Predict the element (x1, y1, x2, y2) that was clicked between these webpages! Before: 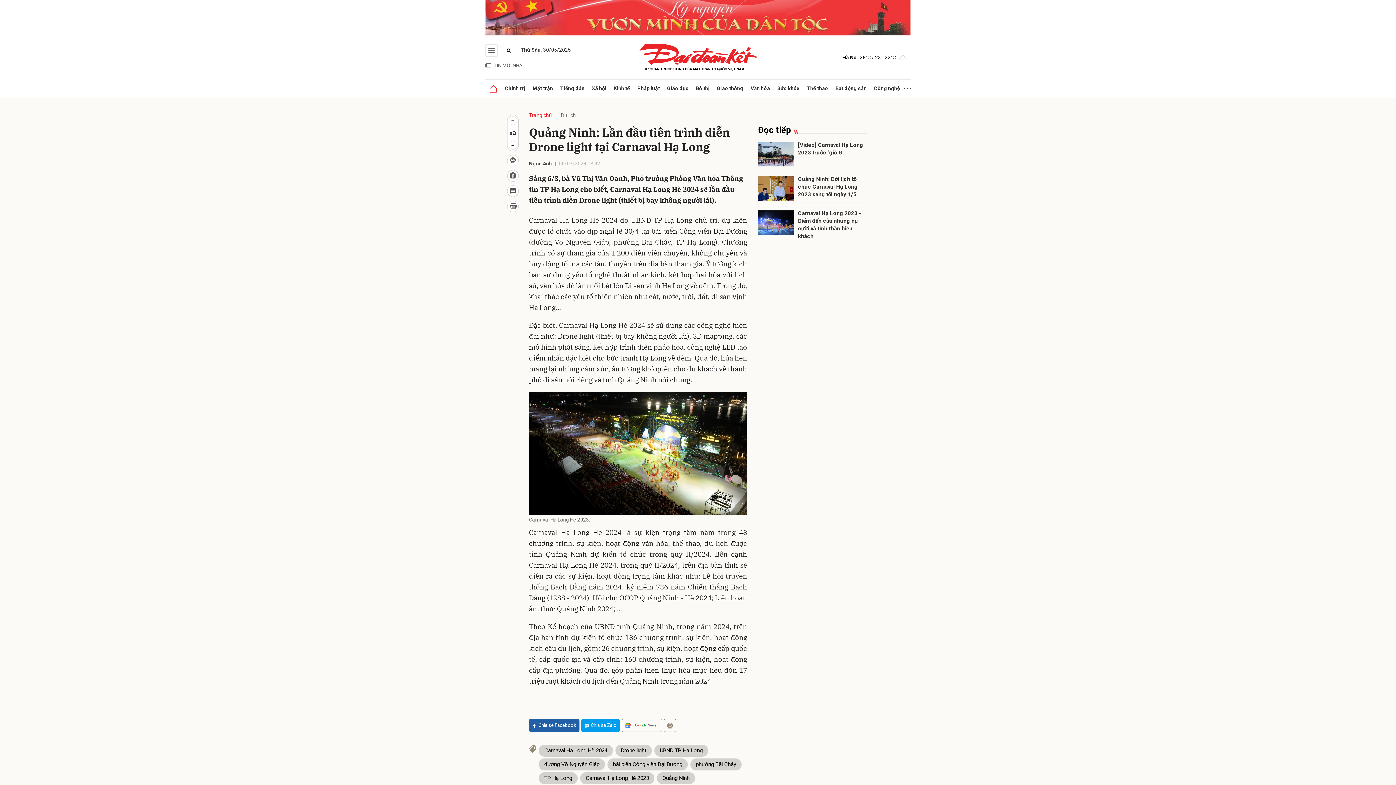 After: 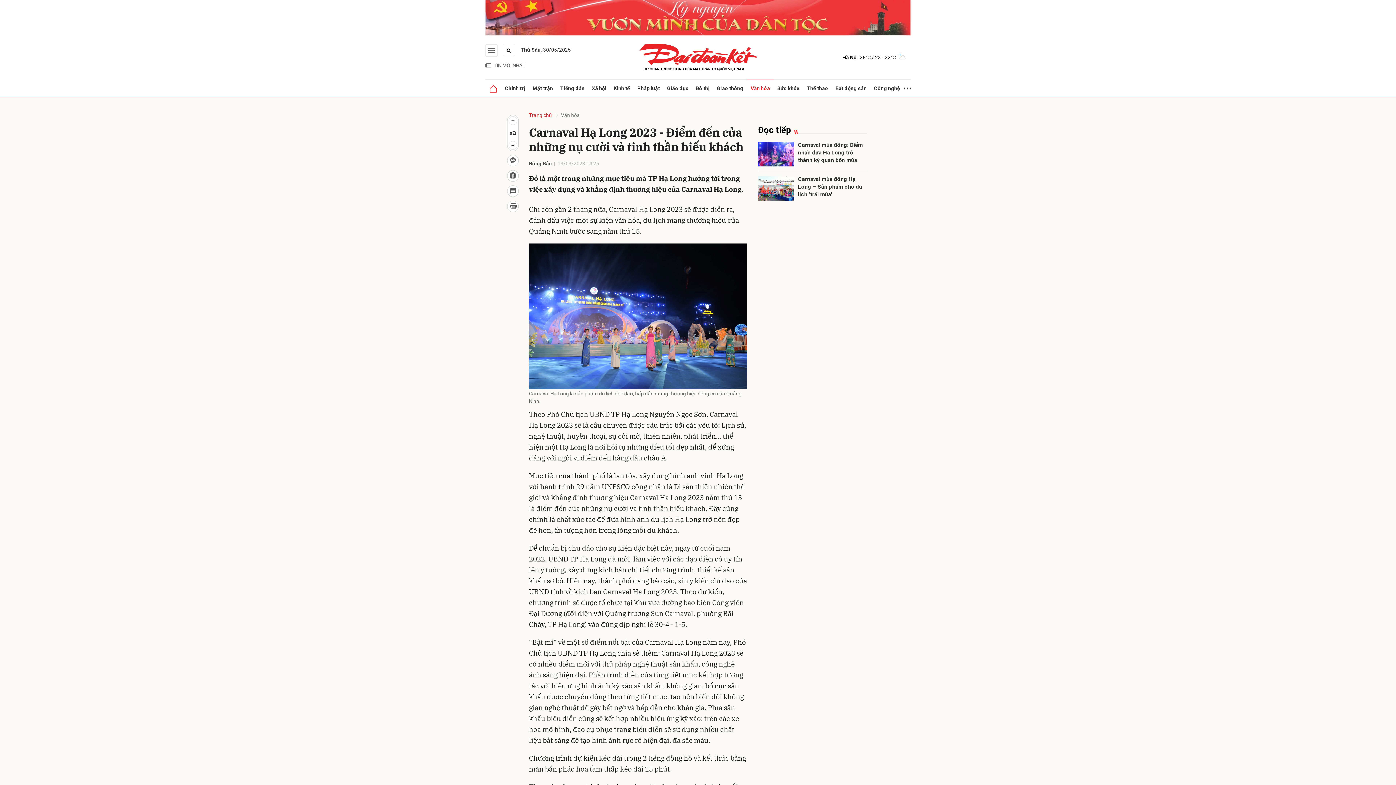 Action: bbox: (758, 210, 794, 234)